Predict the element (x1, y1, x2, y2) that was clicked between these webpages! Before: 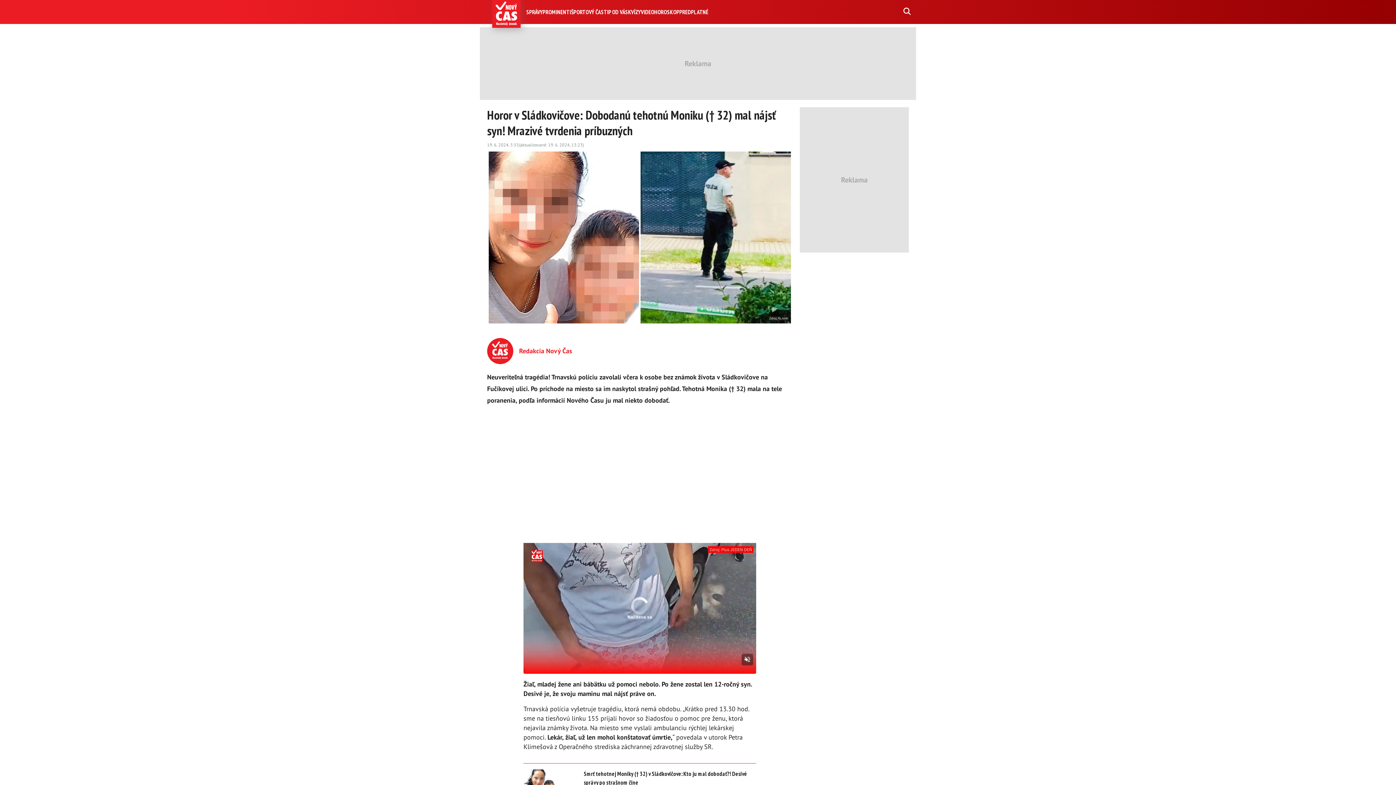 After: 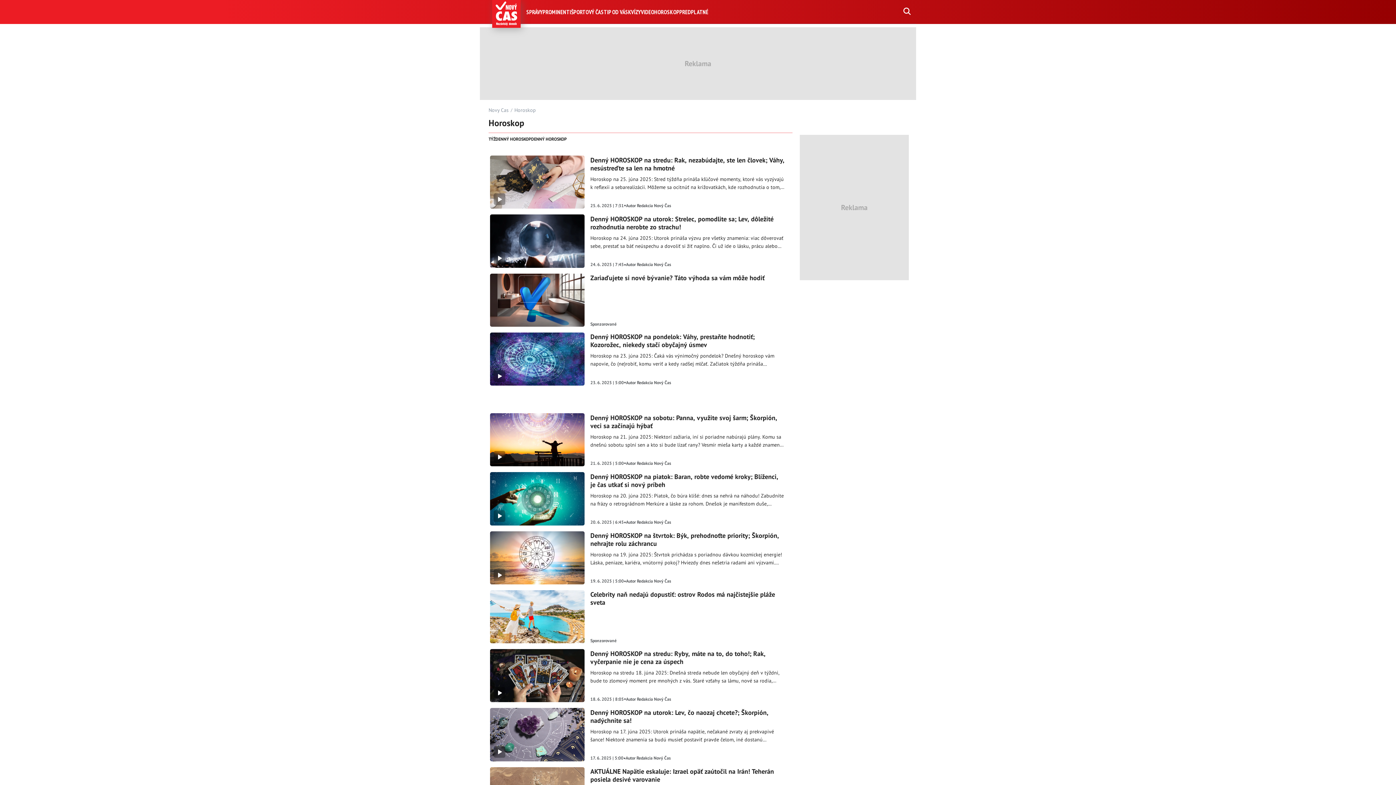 Action: label: HOROSKOP bbox: (654, 8, 679, 15)